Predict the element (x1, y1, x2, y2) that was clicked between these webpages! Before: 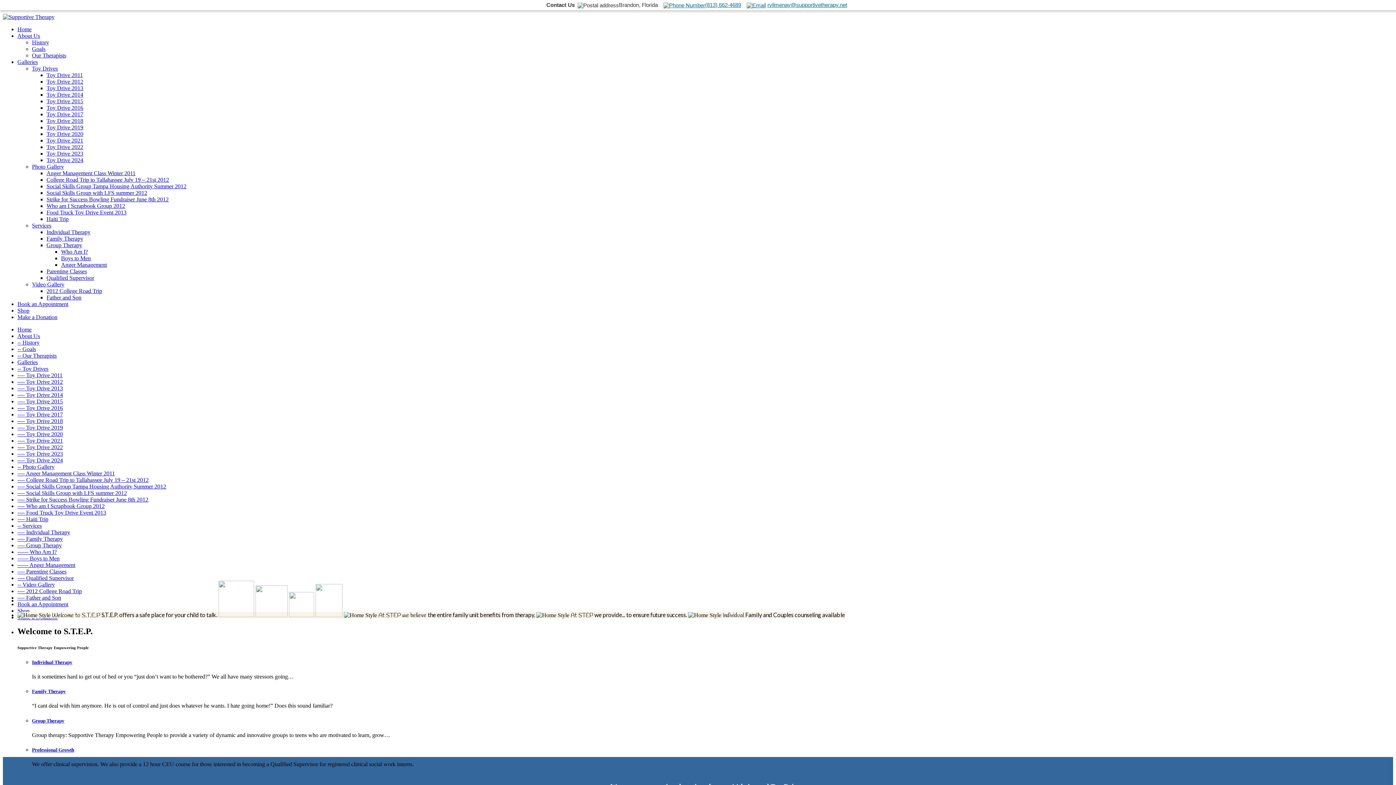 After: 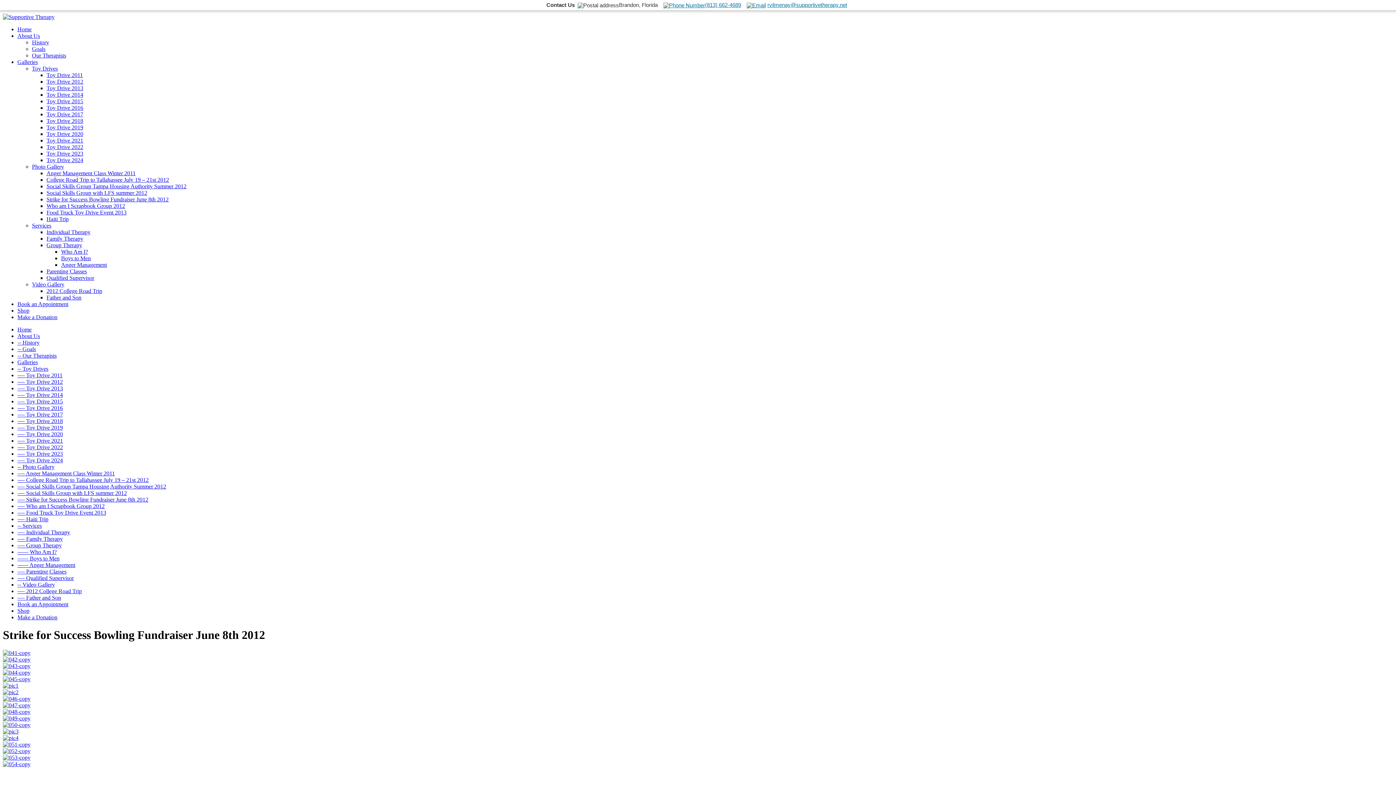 Action: label: ---- Strike for Success Bowling Fundraiser June 8th 2012 bbox: (17, 496, 148, 502)